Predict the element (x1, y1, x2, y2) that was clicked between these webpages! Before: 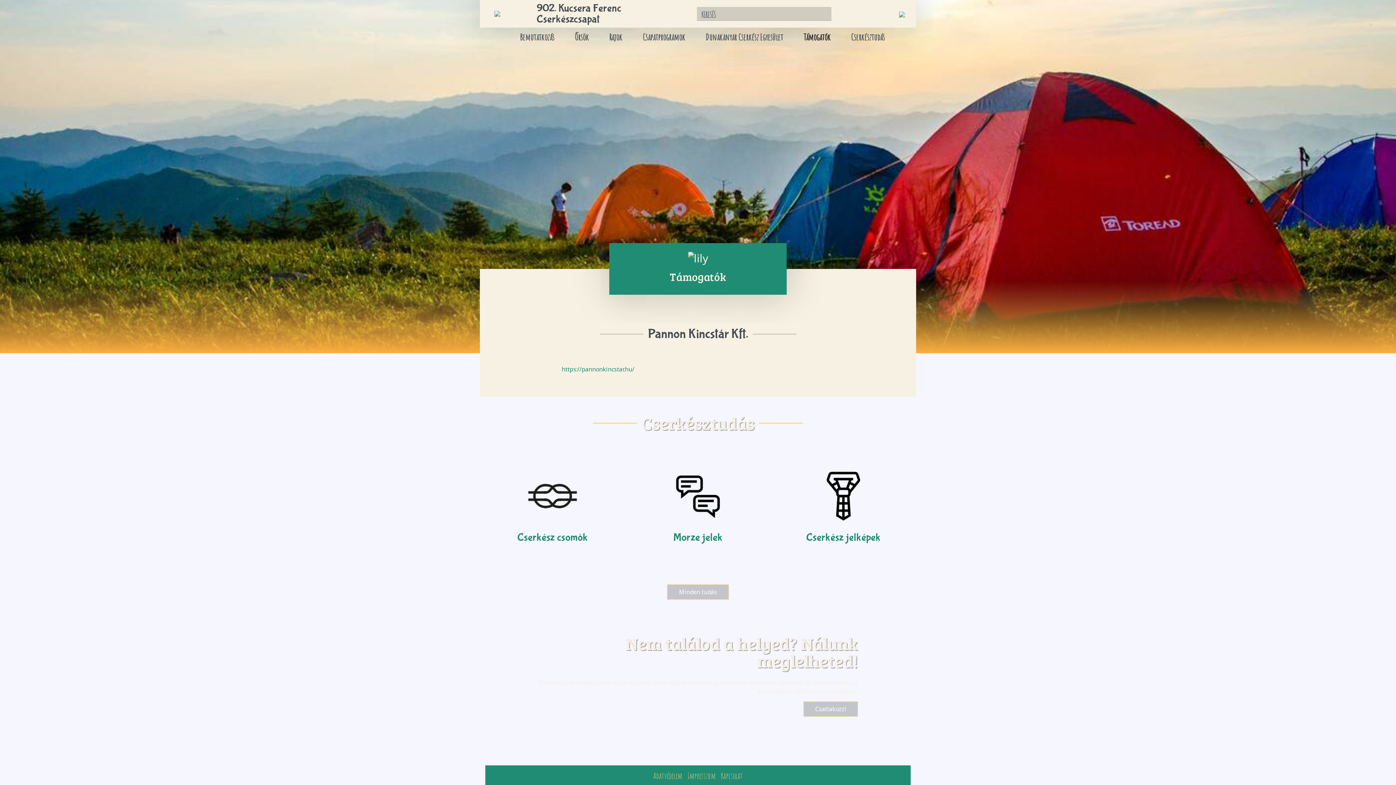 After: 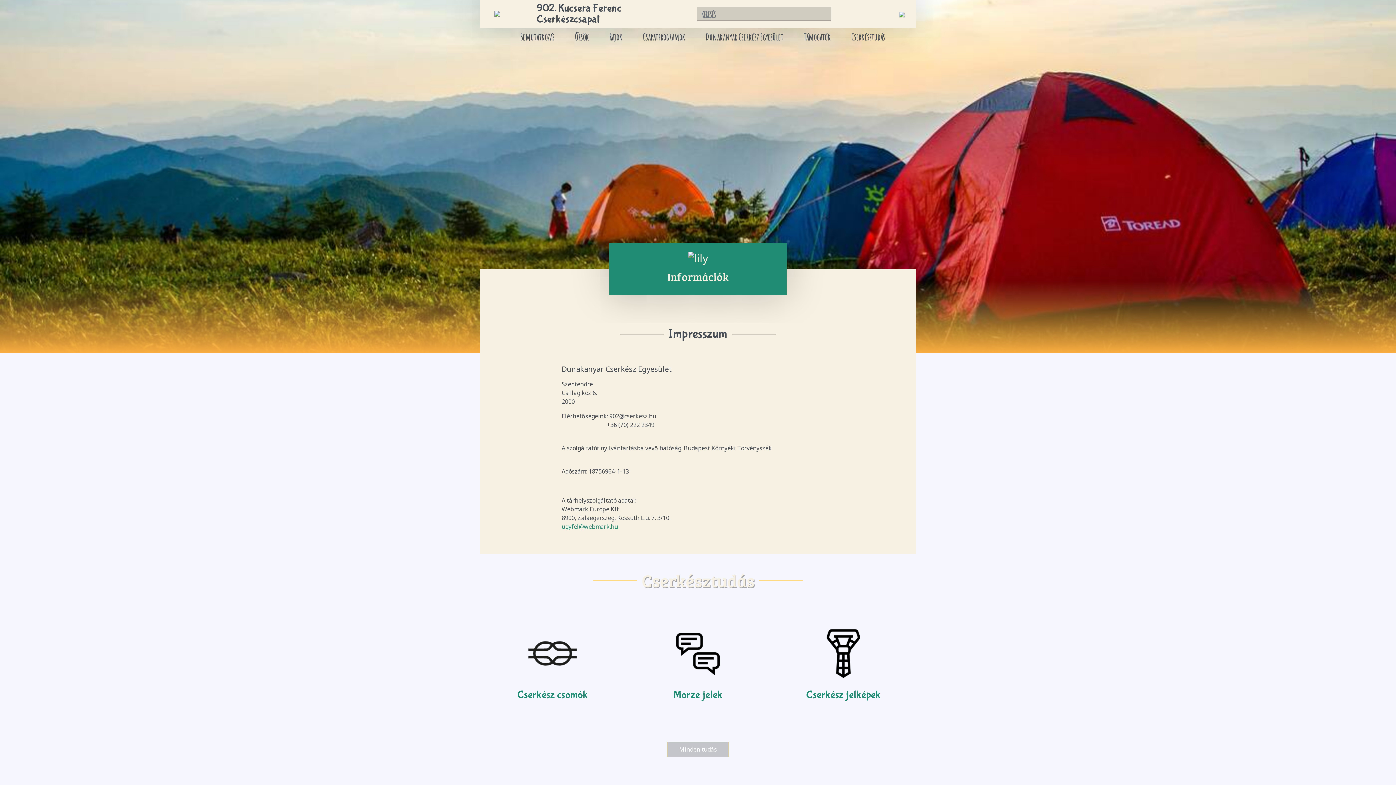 Action: label: Impresszum bbox: (687, 771, 716, 781)